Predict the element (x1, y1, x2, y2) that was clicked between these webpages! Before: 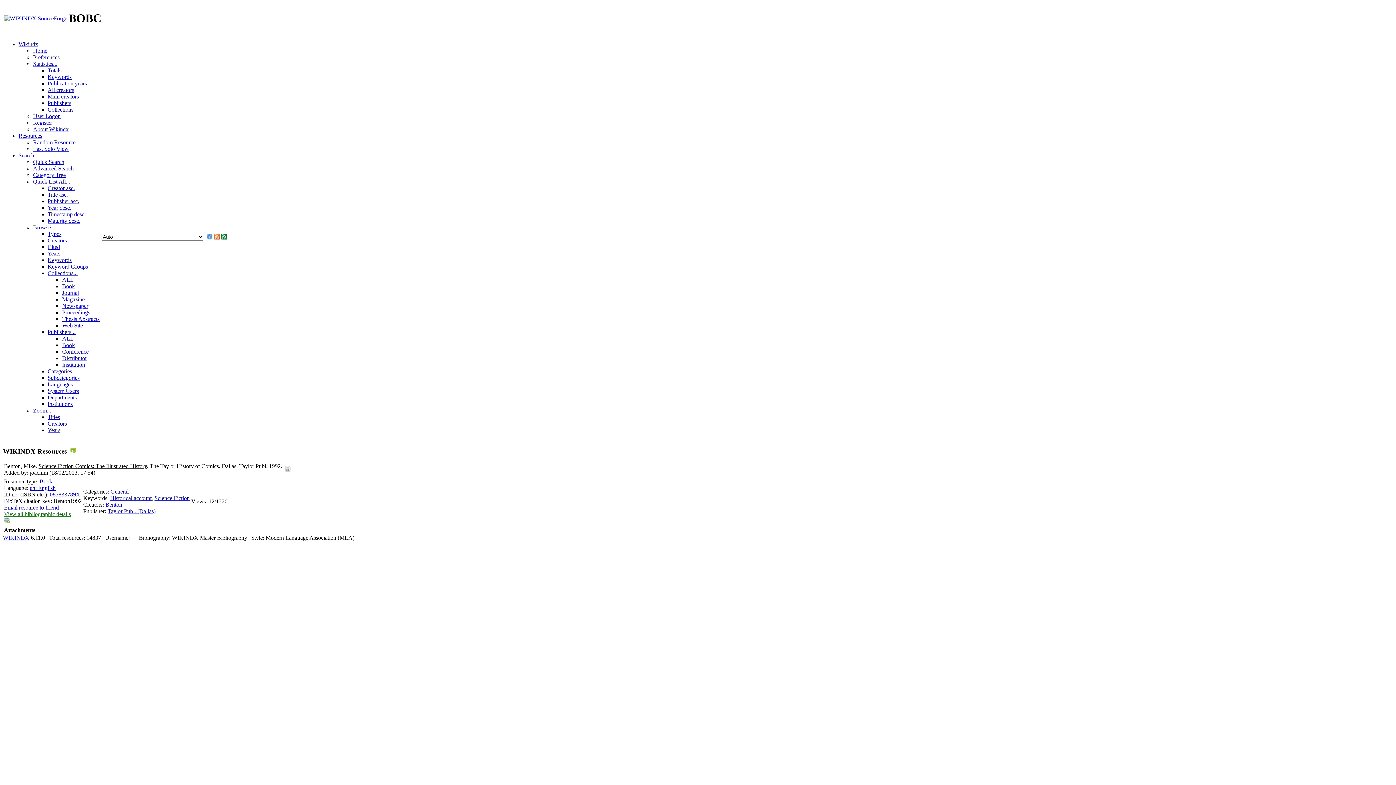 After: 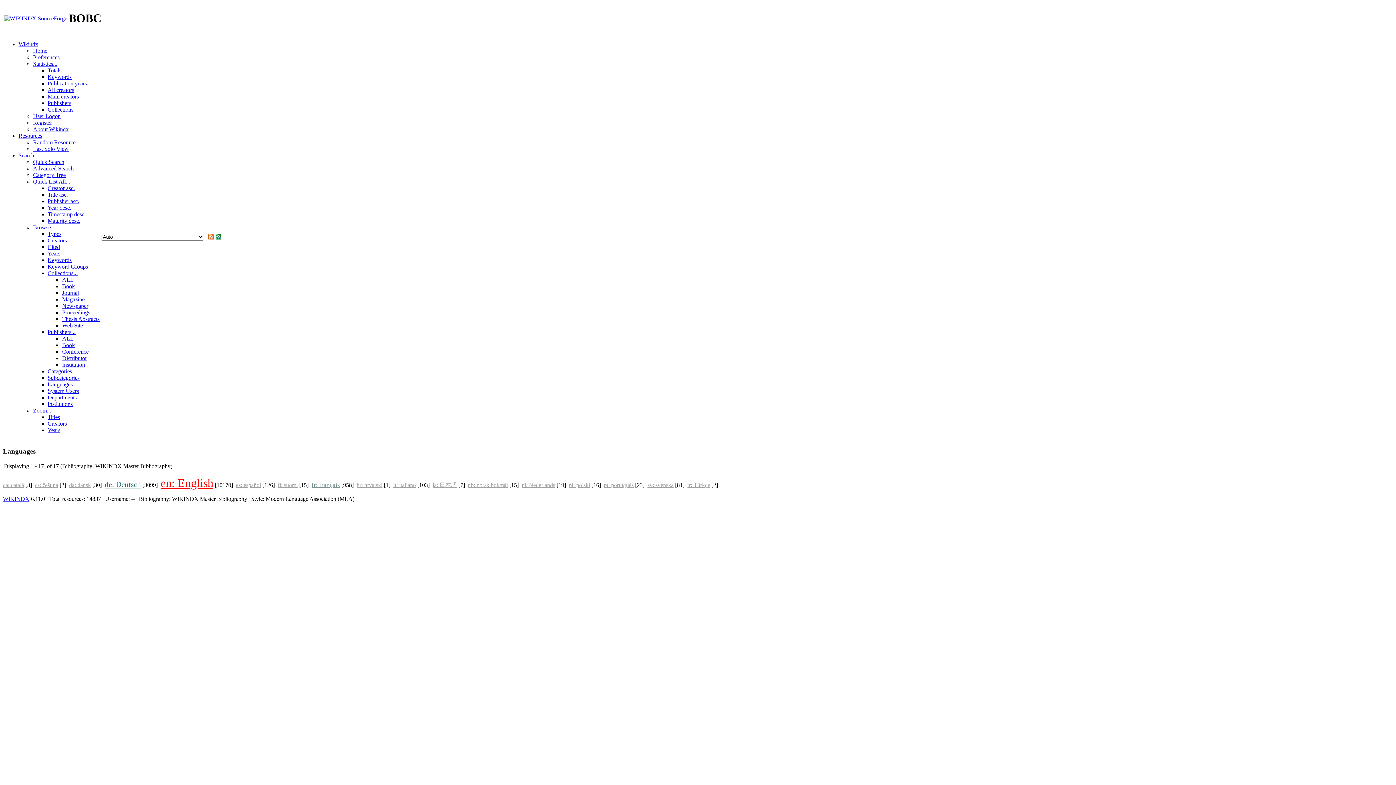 Action: label: Languages bbox: (47, 381, 72, 387)